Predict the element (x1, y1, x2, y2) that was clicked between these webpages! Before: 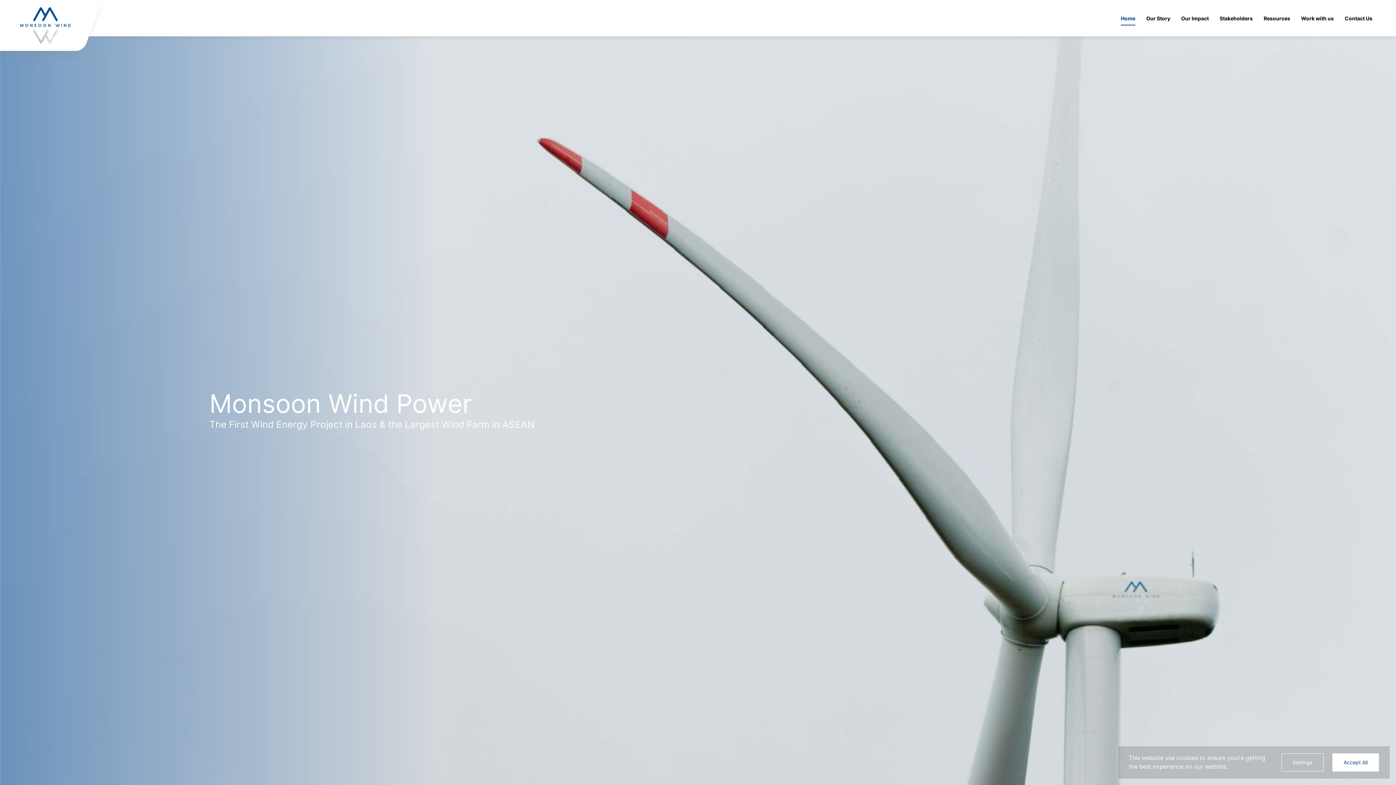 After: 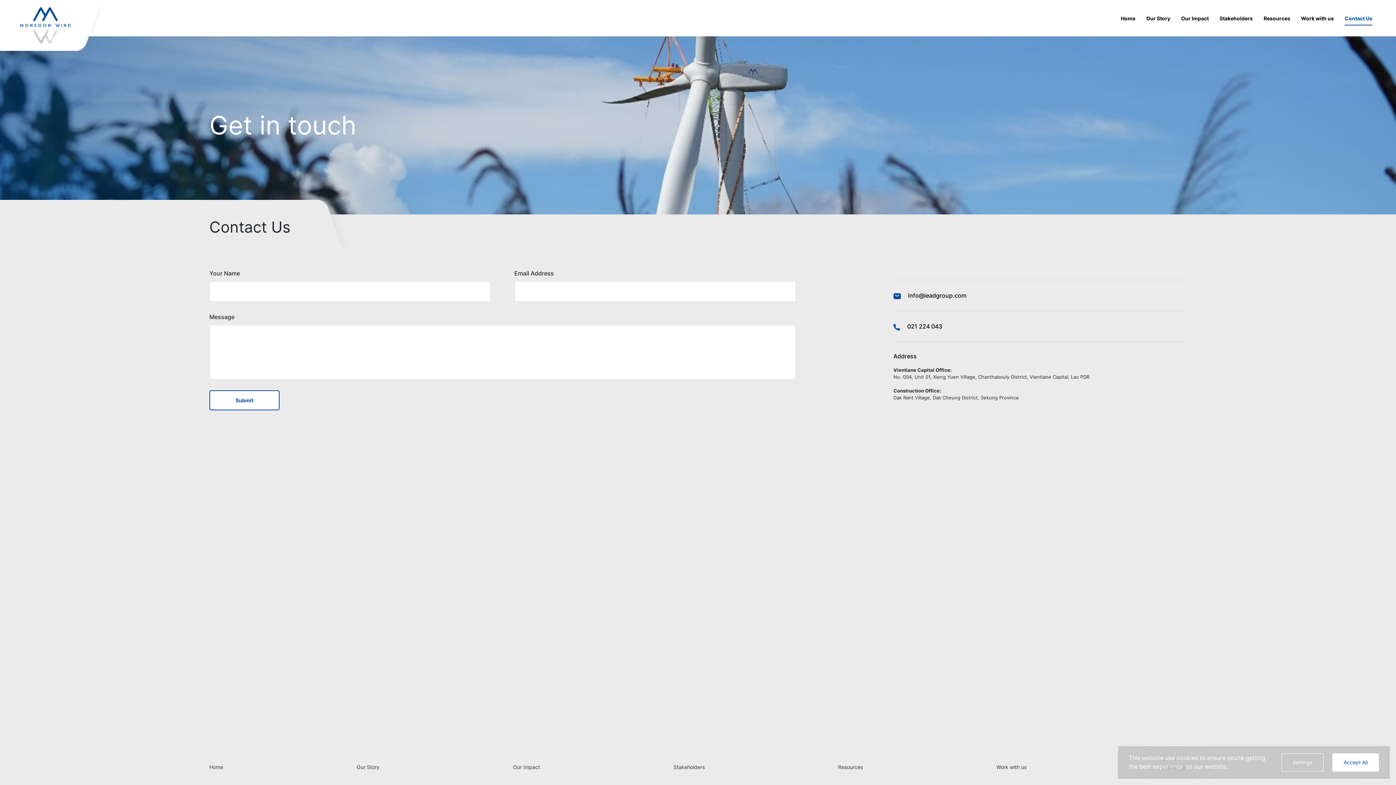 Action: bbox: (1345, 0, 1372, 36) label: Contact Us